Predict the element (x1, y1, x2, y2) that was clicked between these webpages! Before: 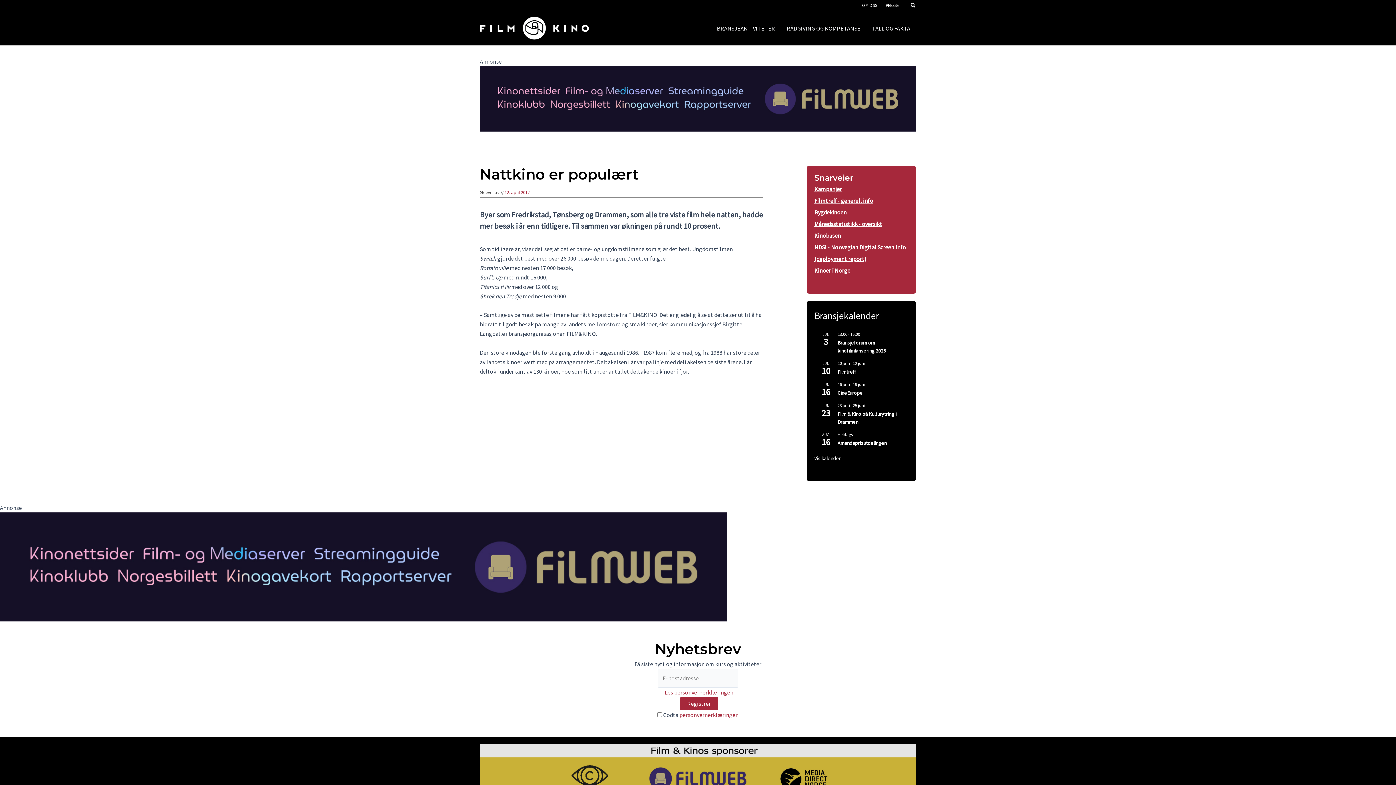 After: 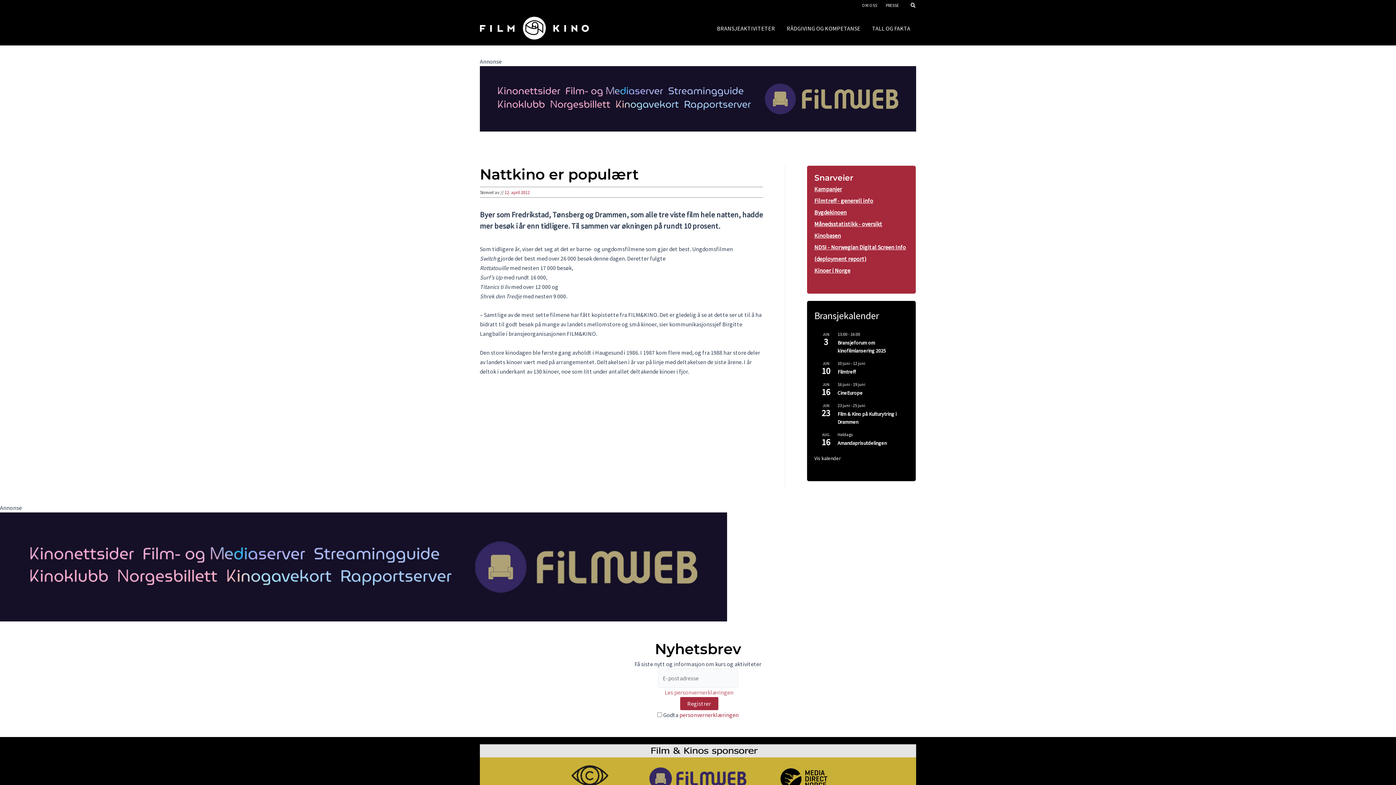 Action: bbox: (664, 689, 733, 696) label: Les personvernerklæringen